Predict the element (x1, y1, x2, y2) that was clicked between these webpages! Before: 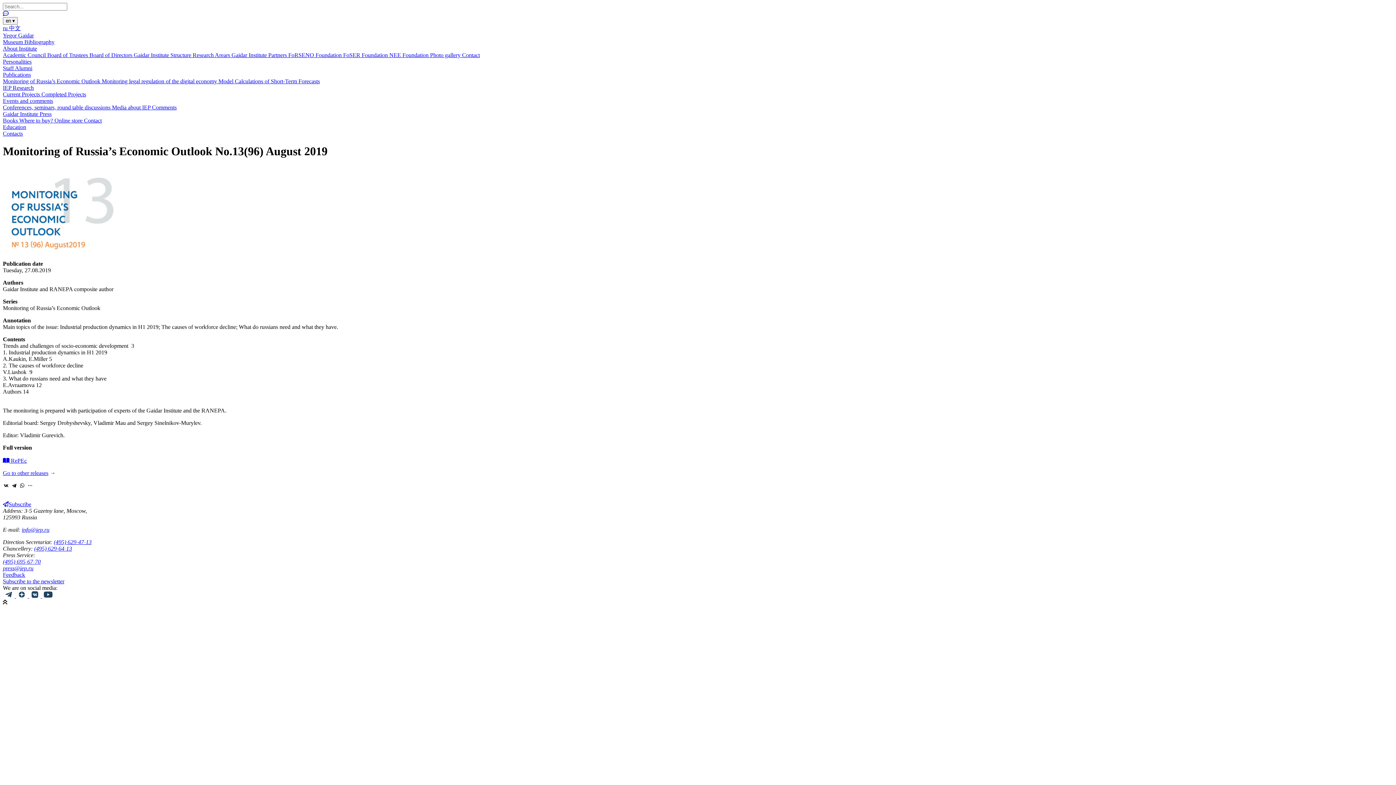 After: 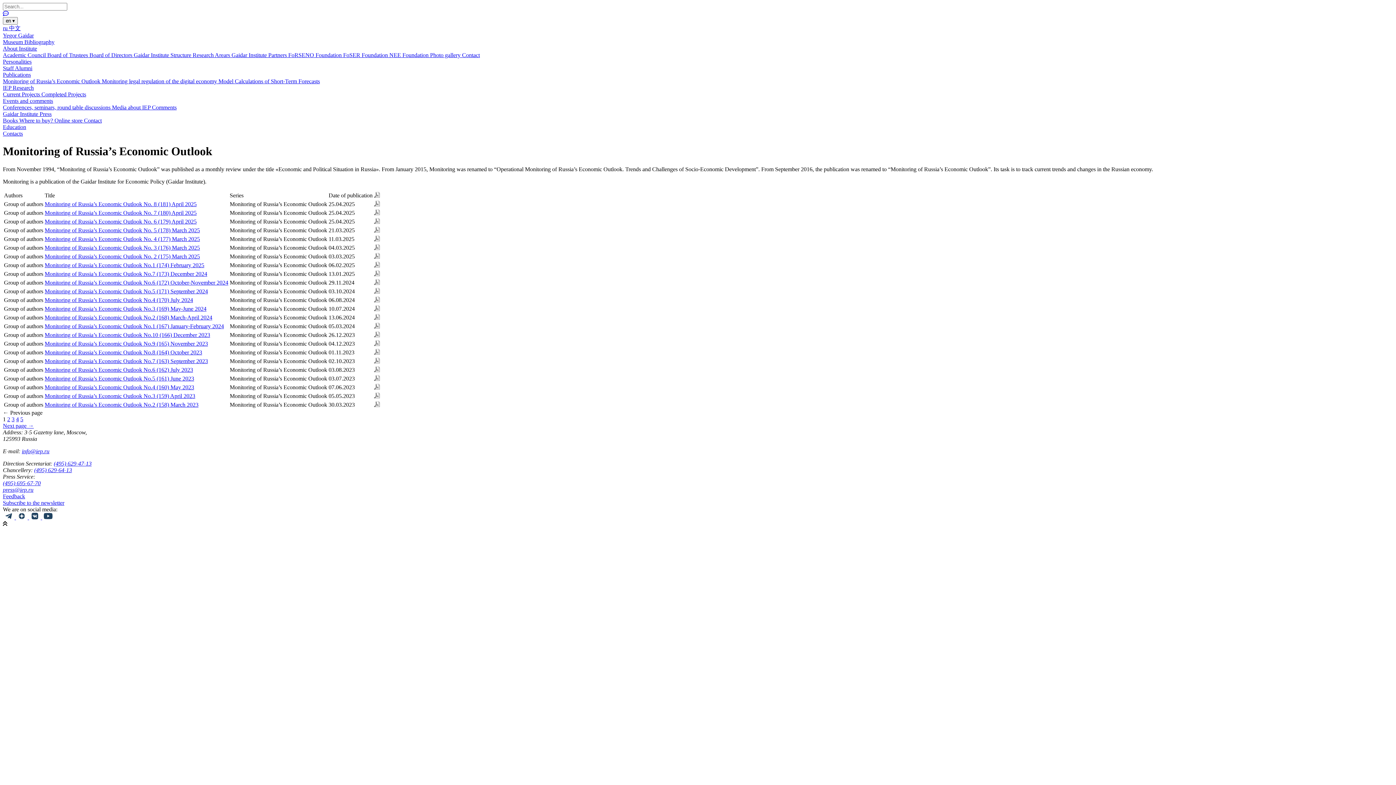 Action: label: Go to other releases bbox: (2, 470, 48, 476)